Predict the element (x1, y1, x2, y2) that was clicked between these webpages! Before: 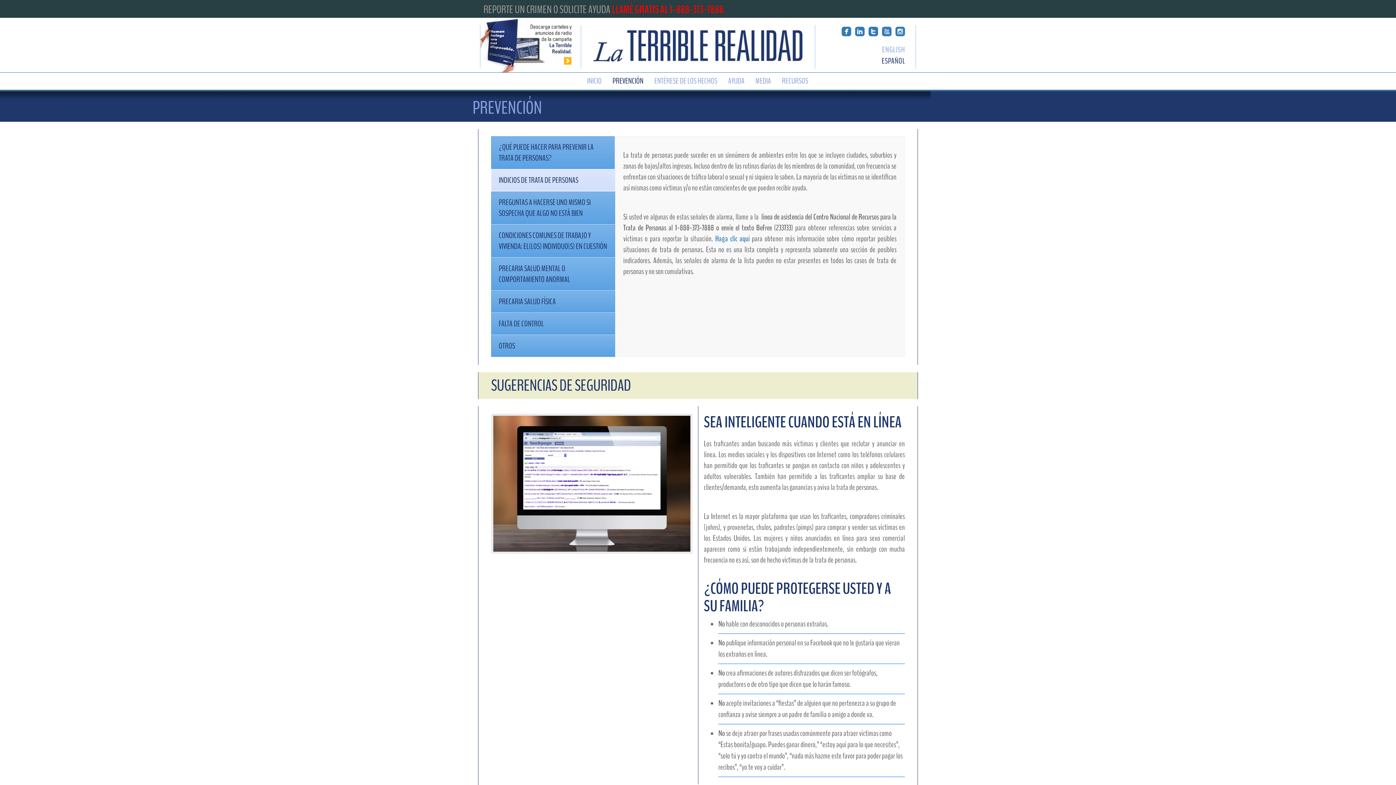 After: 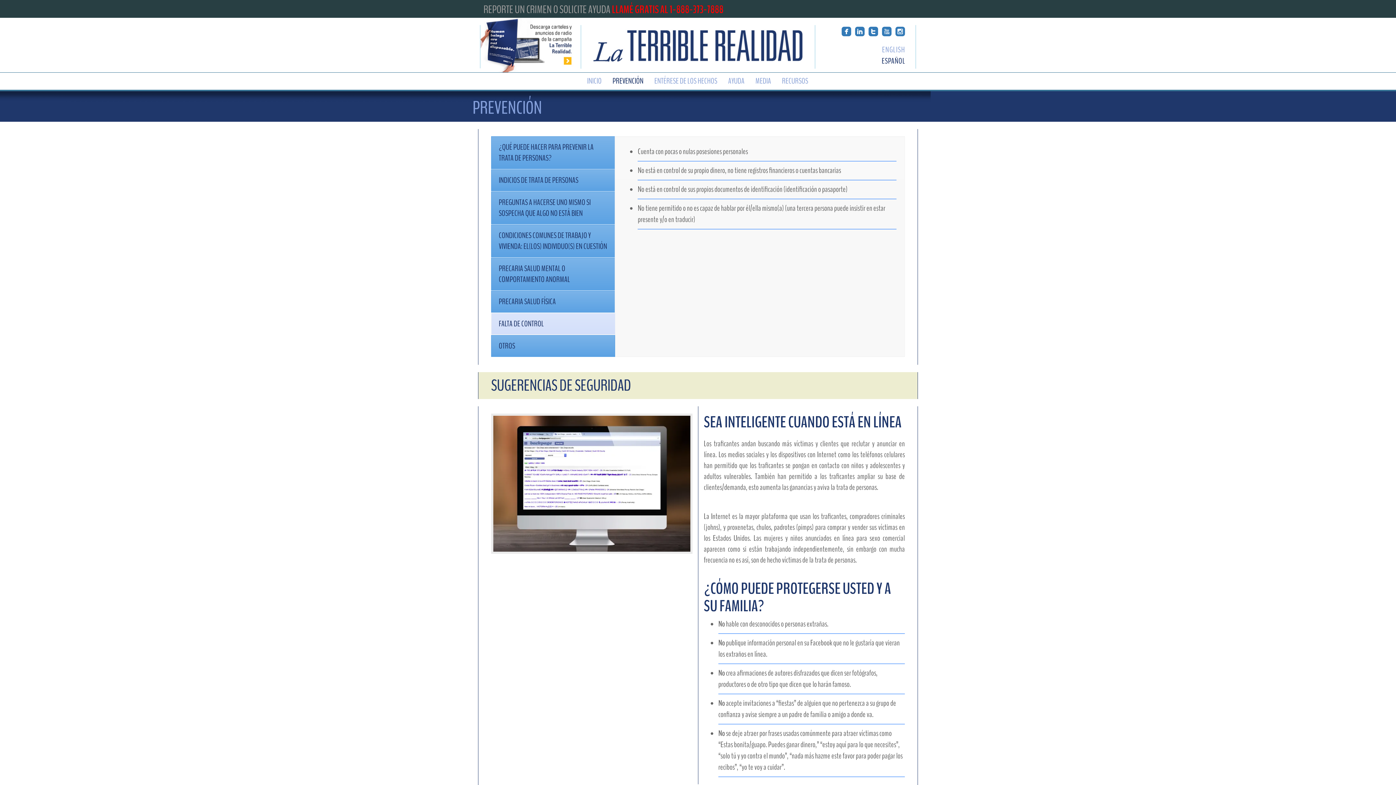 Action: bbox: (491, 313, 615, 334) label: FALTA DE CONTROL